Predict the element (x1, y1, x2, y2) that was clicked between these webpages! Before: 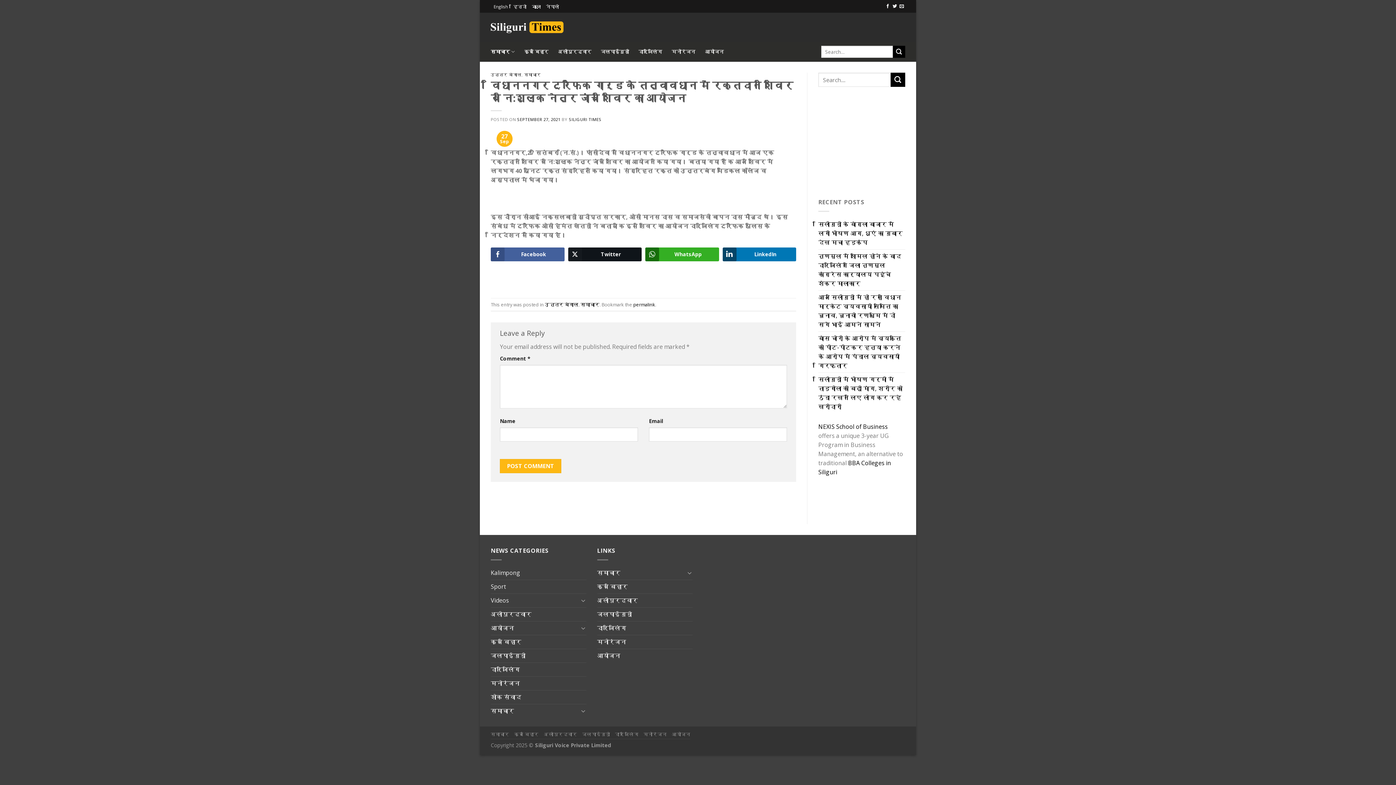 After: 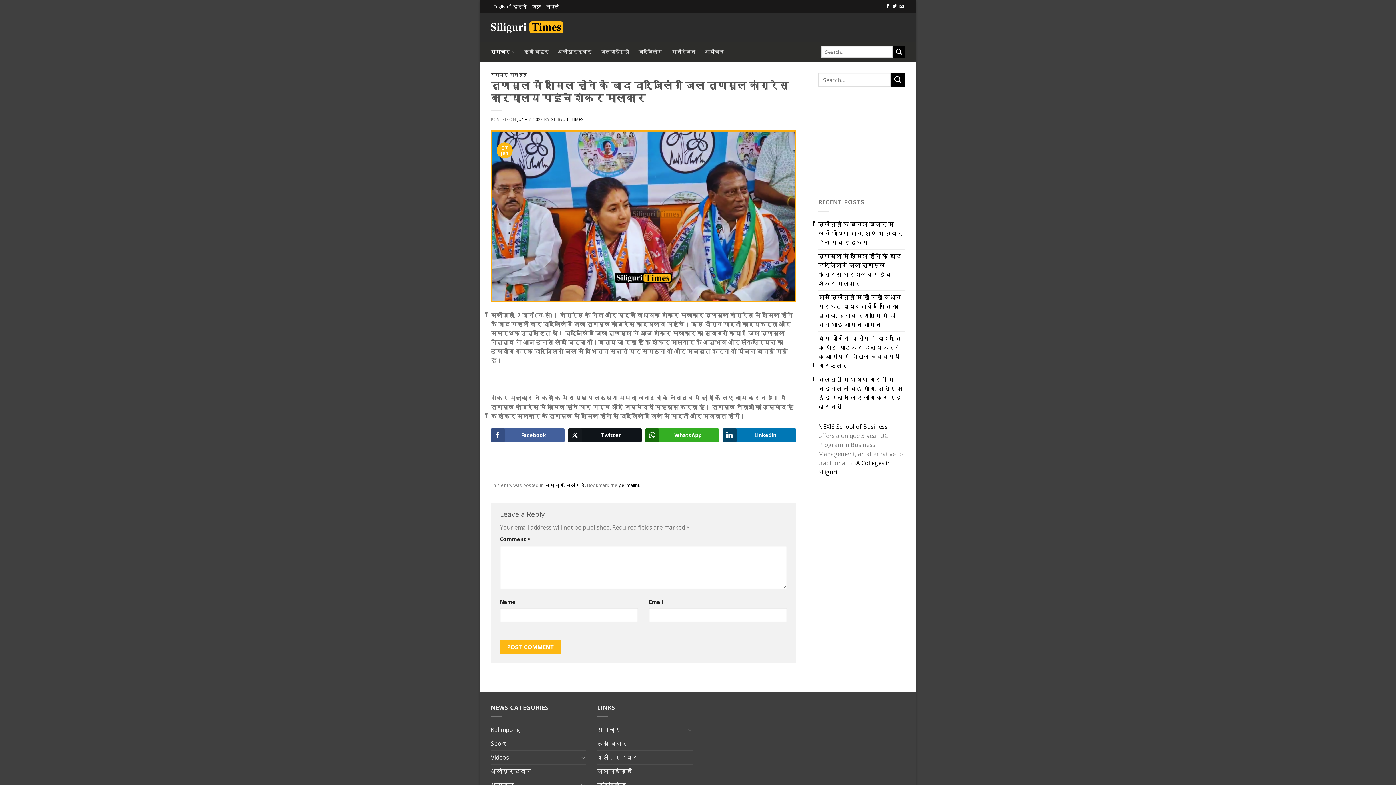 Action: bbox: (818, 249, 905, 290) label: तृणमूल में शामिल होने के बाद दार्जिलिंग जिला तृणमूल कांग्रेस कार्यालय पहुंचे शंकर मालाकार